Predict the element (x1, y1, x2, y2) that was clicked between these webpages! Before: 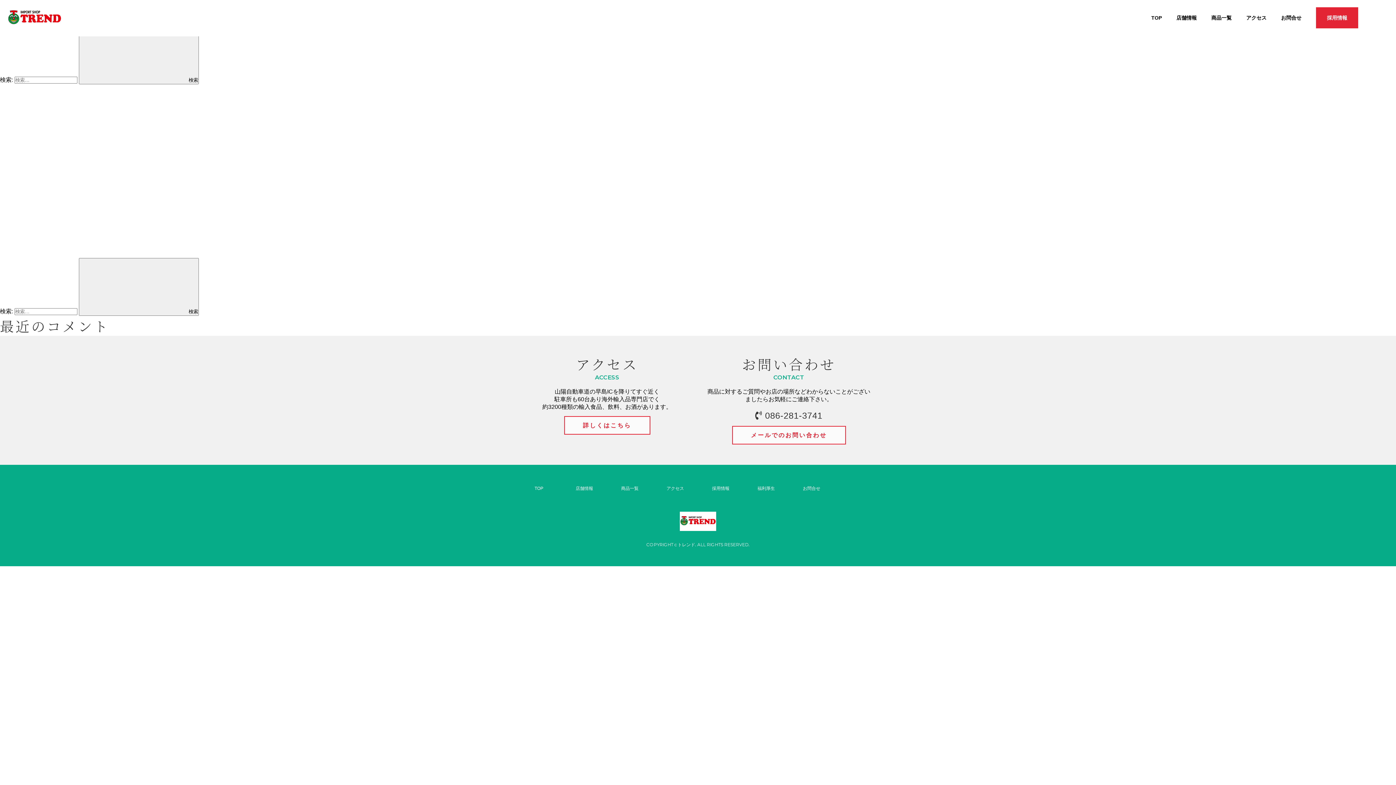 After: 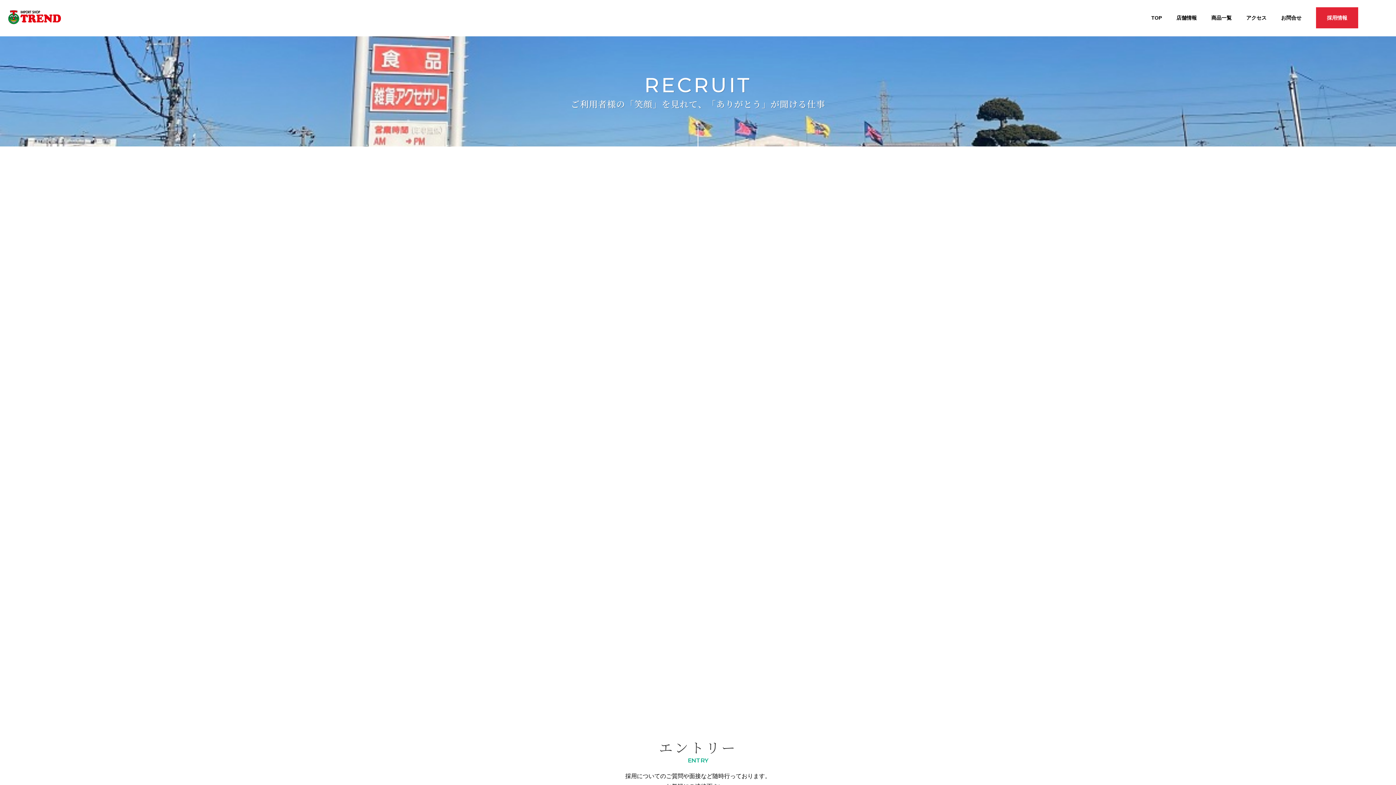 Action: bbox: (757, 486, 775, 491) label: 福利厚生